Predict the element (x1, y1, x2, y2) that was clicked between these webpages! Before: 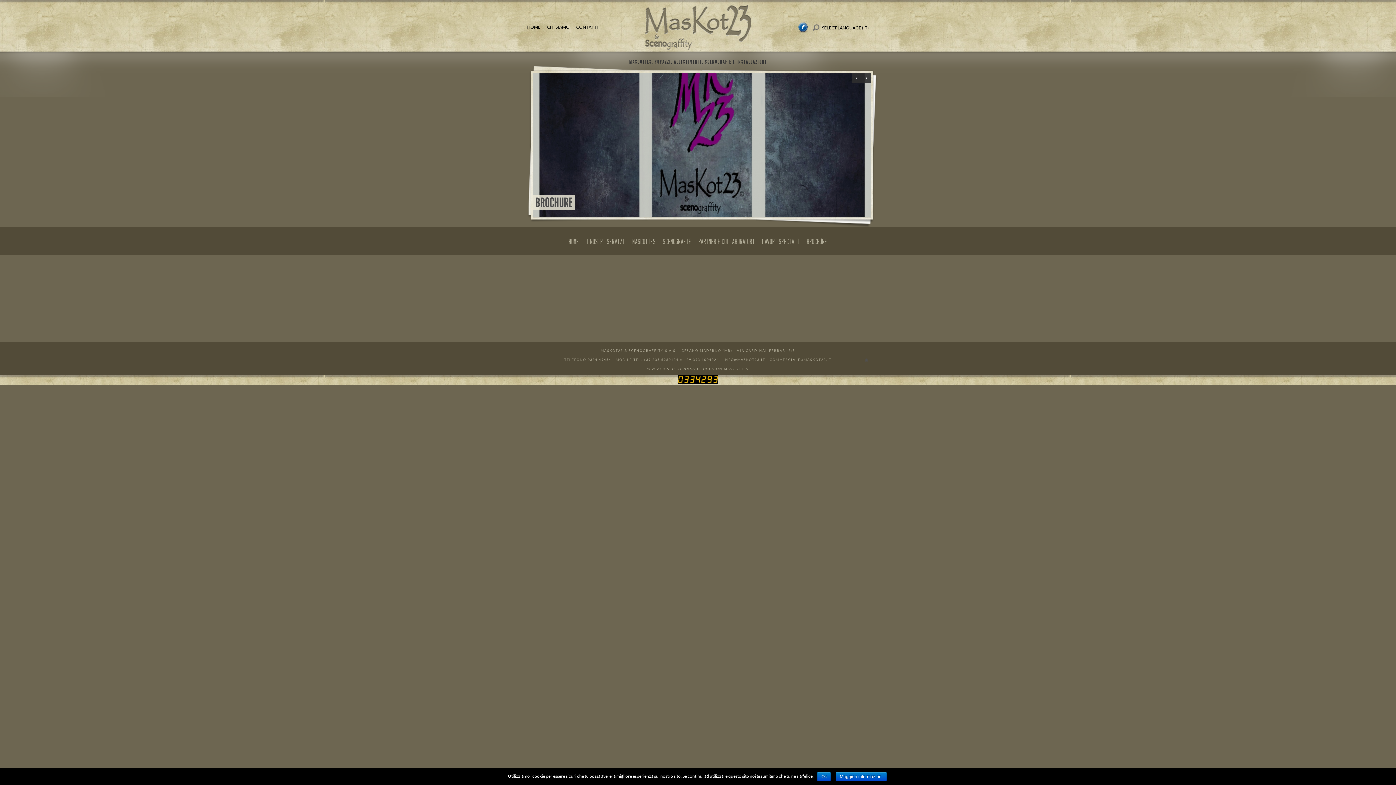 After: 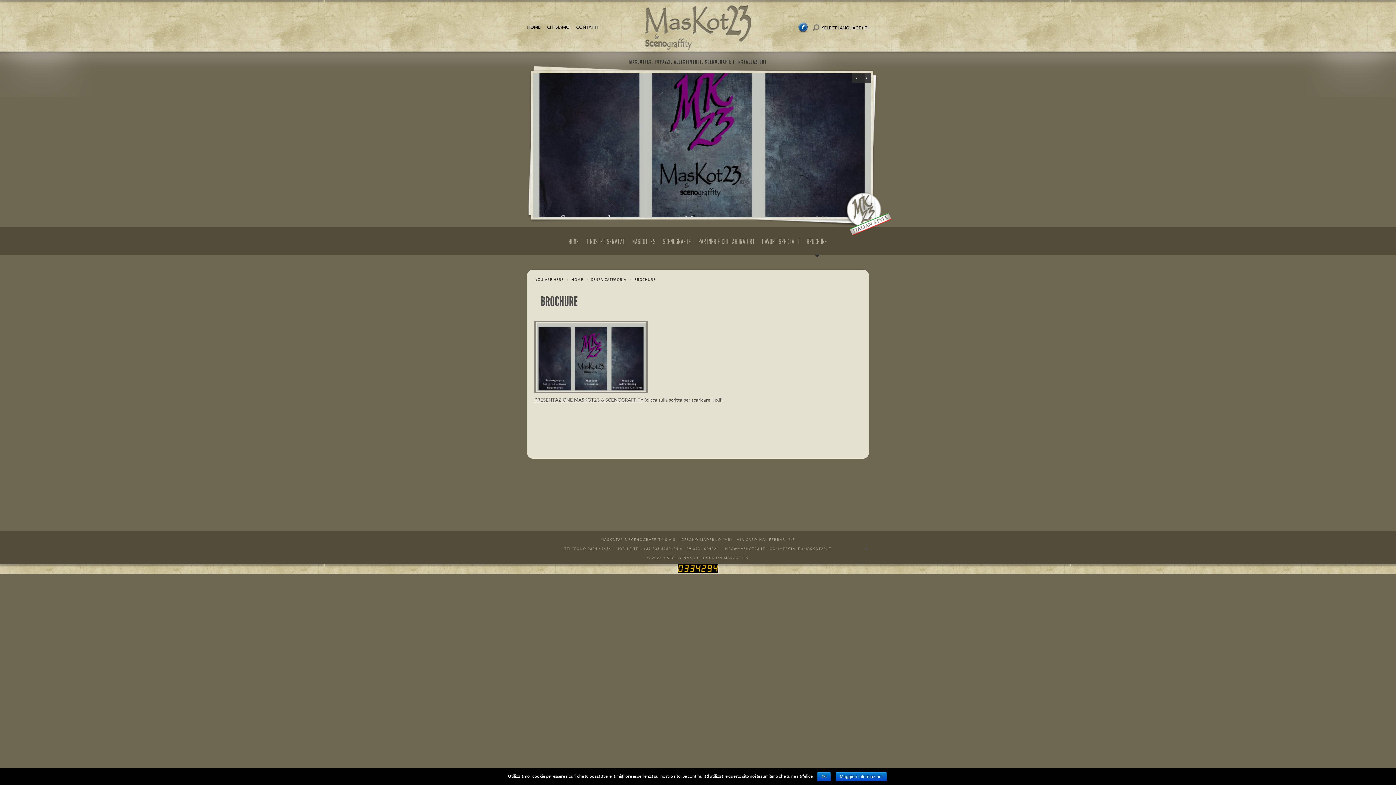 Action: label: BROCHURE bbox: (807, 236, 827, 245)